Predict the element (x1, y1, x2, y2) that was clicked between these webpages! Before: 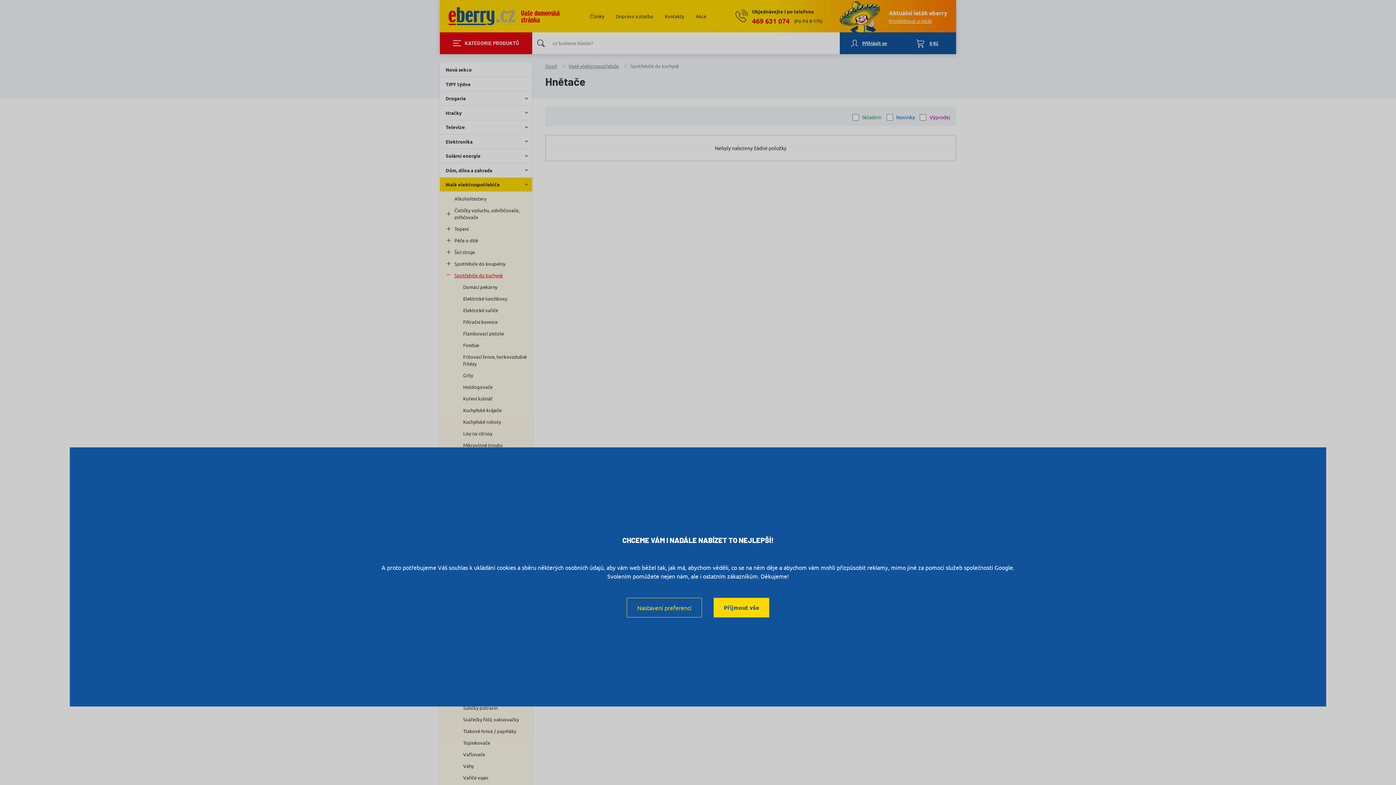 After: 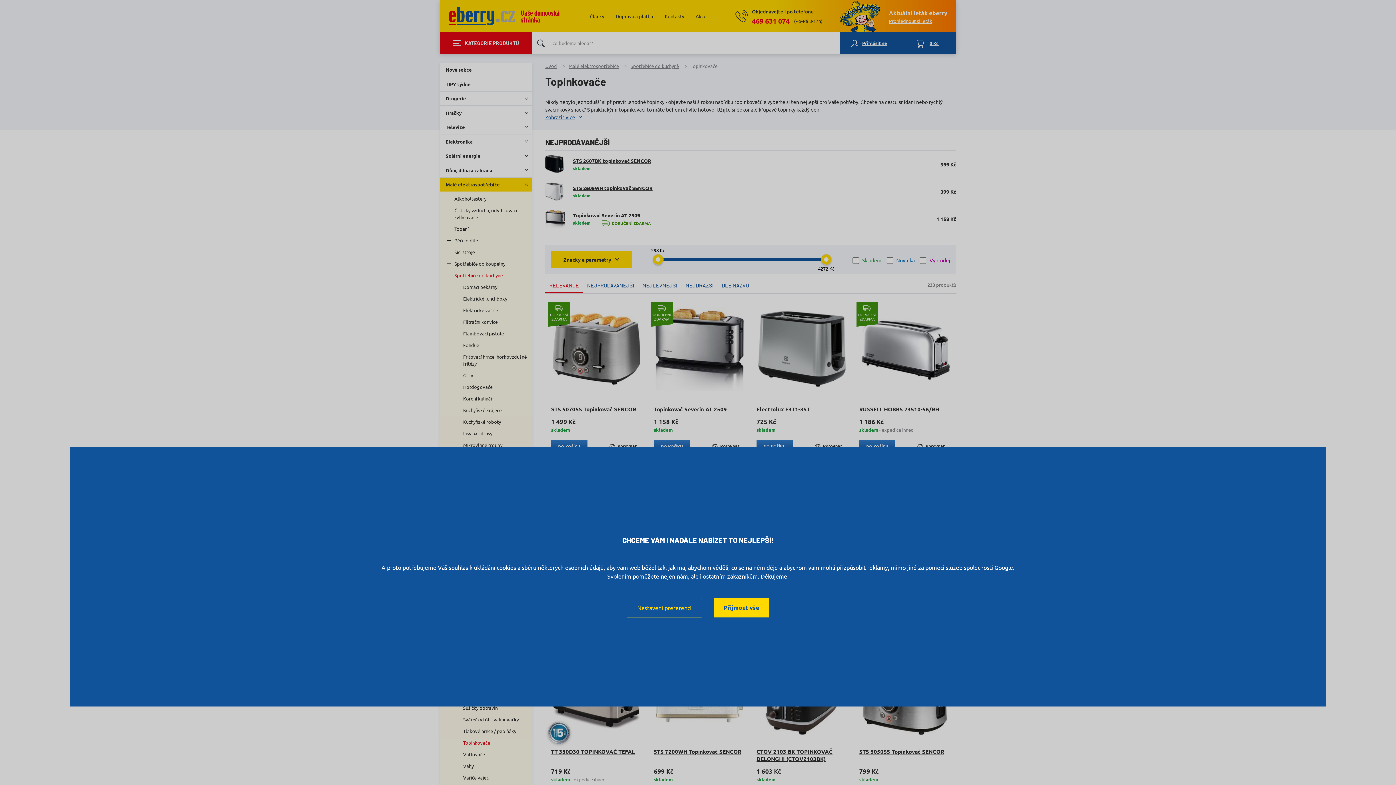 Action: bbox: (440, 737, 532, 748) label: Topinkovače